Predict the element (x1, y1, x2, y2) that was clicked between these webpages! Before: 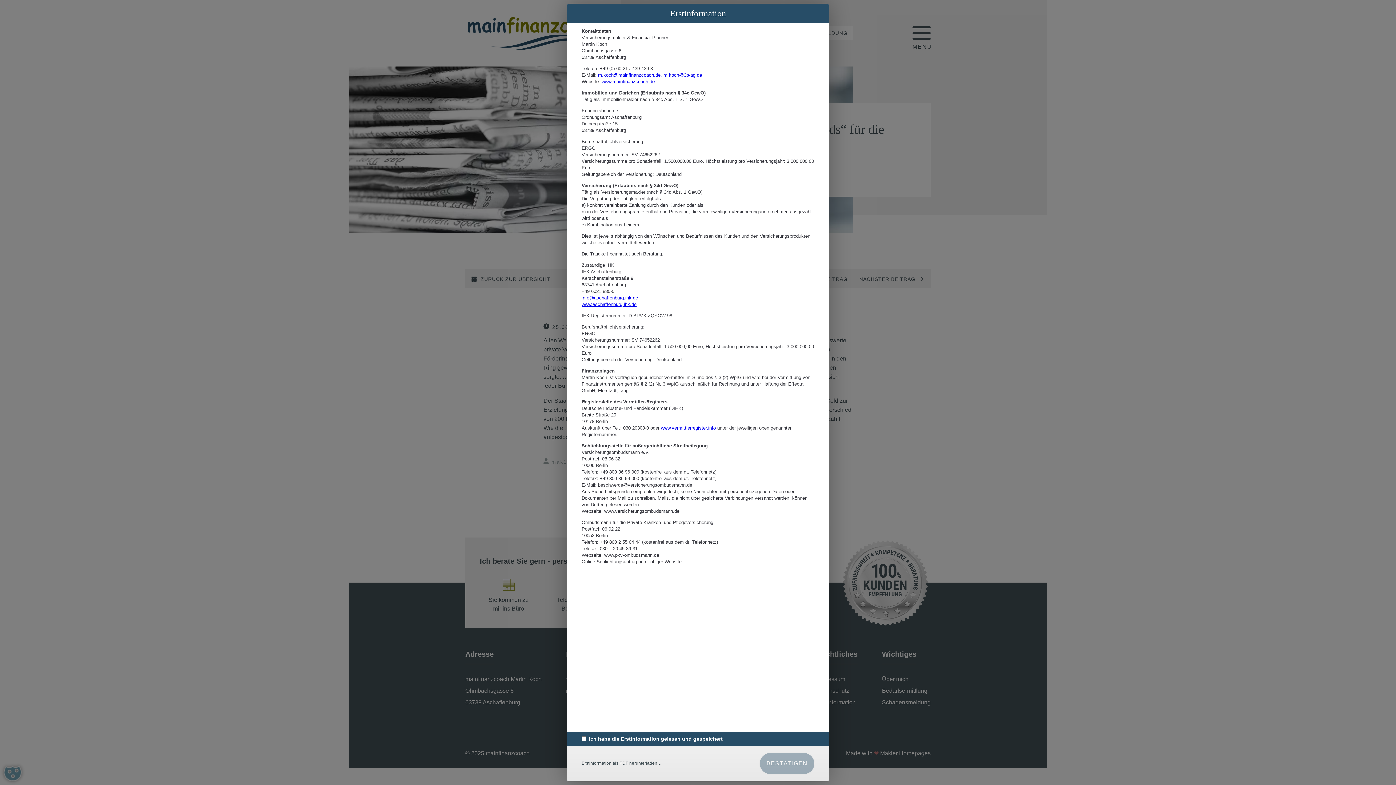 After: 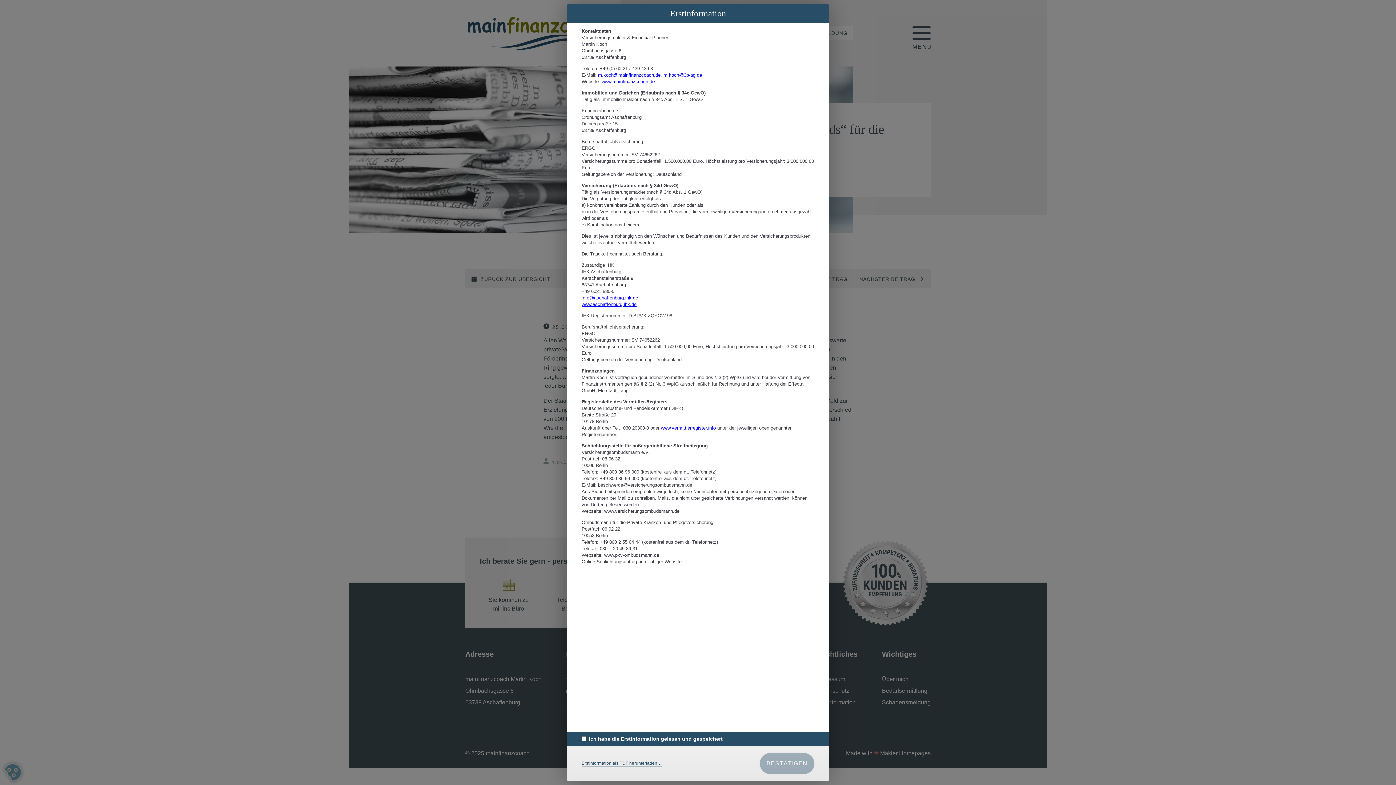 Action: bbox: (581, 761, 661, 766) label: Erstinformation als PDF herunterladen…